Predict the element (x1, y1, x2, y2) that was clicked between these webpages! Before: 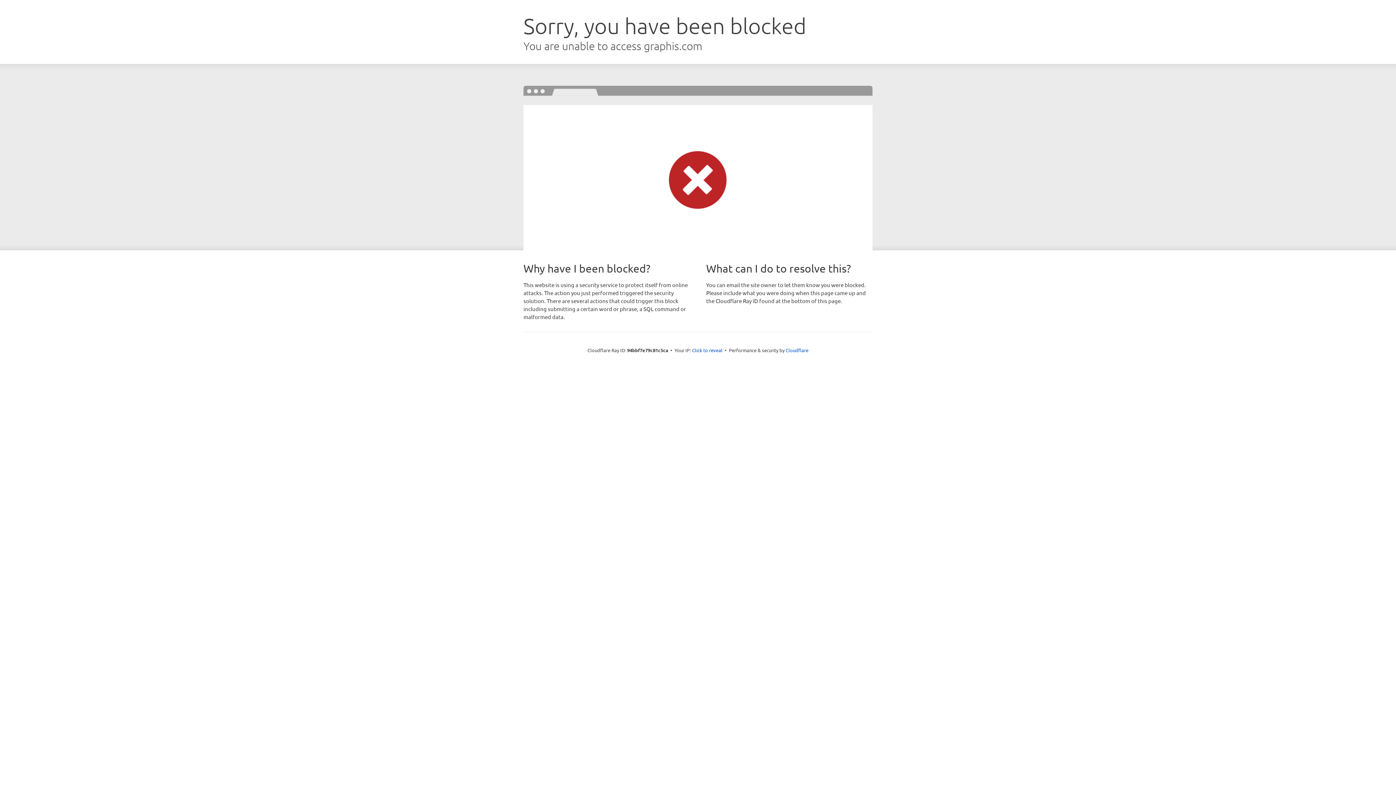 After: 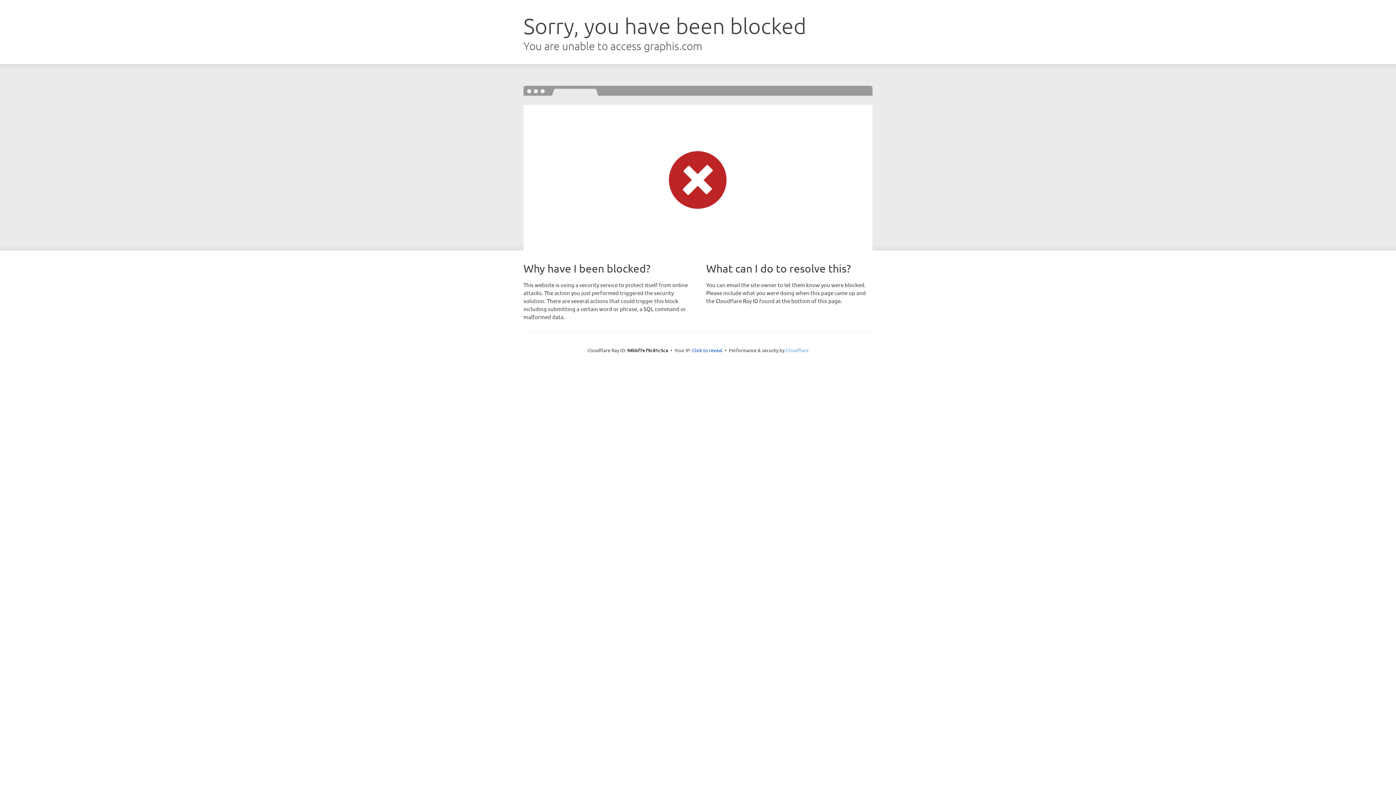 Action: label: Cloudflare bbox: (785, 347, 808, 353)